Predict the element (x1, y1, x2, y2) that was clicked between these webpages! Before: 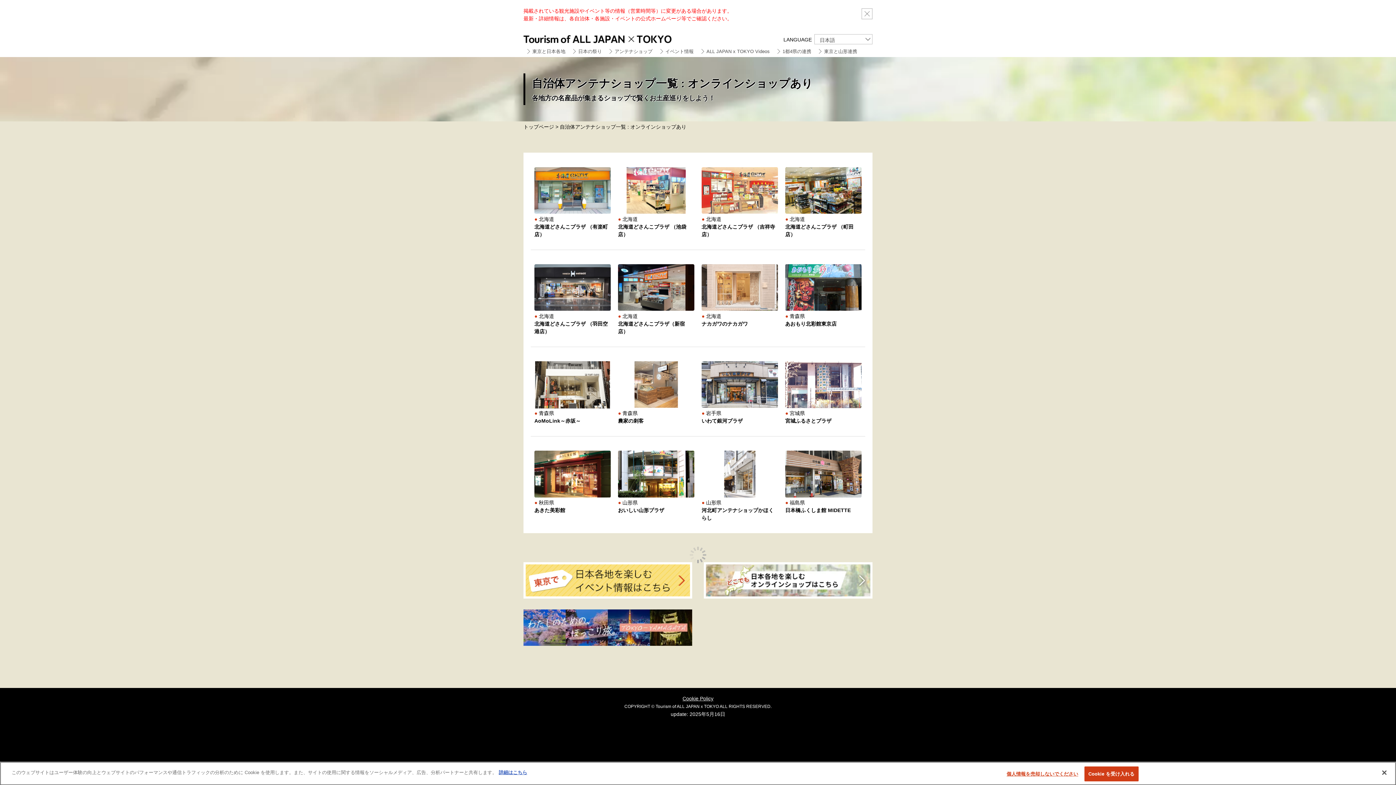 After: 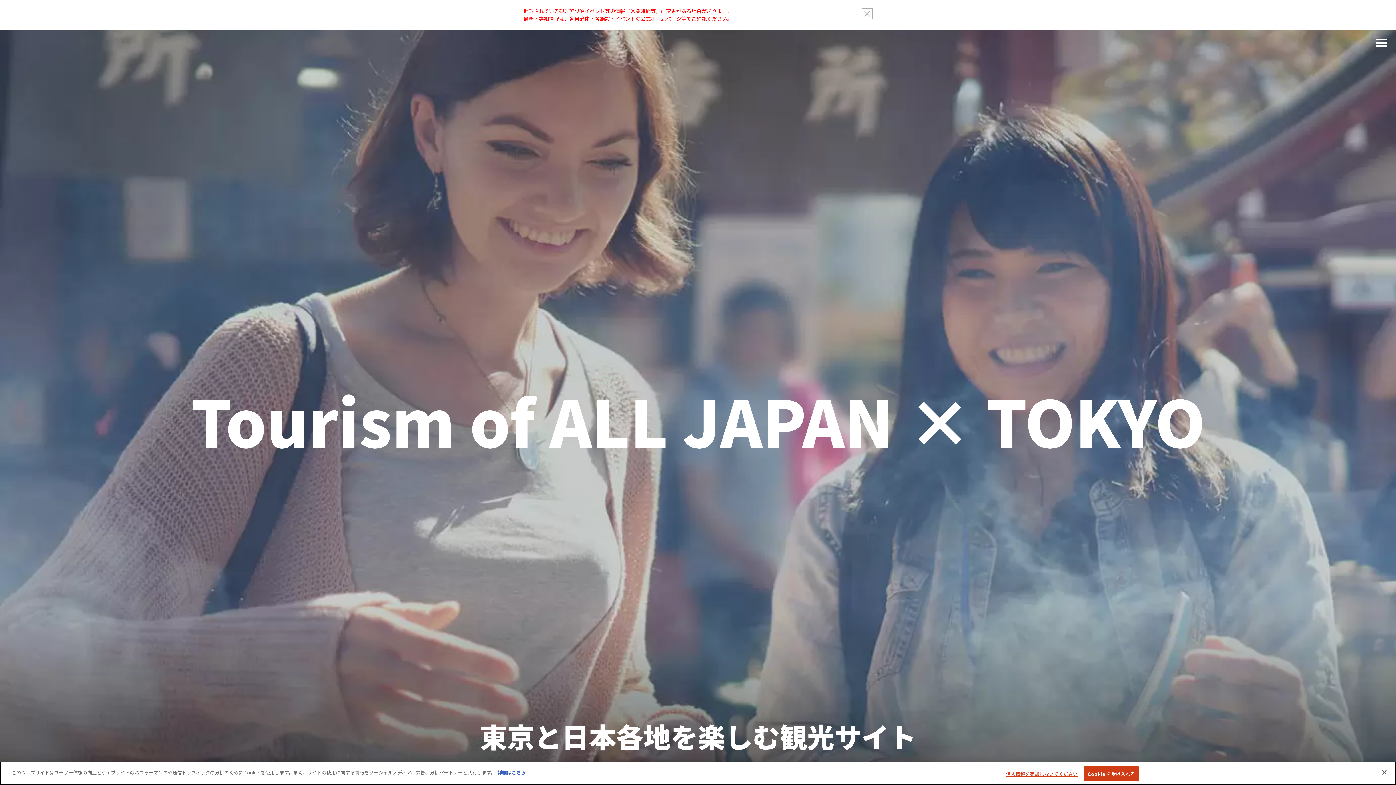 Action: label: Tourism of ALL JAPAN x TOKYO bbox: (523, 29, 705, 46)